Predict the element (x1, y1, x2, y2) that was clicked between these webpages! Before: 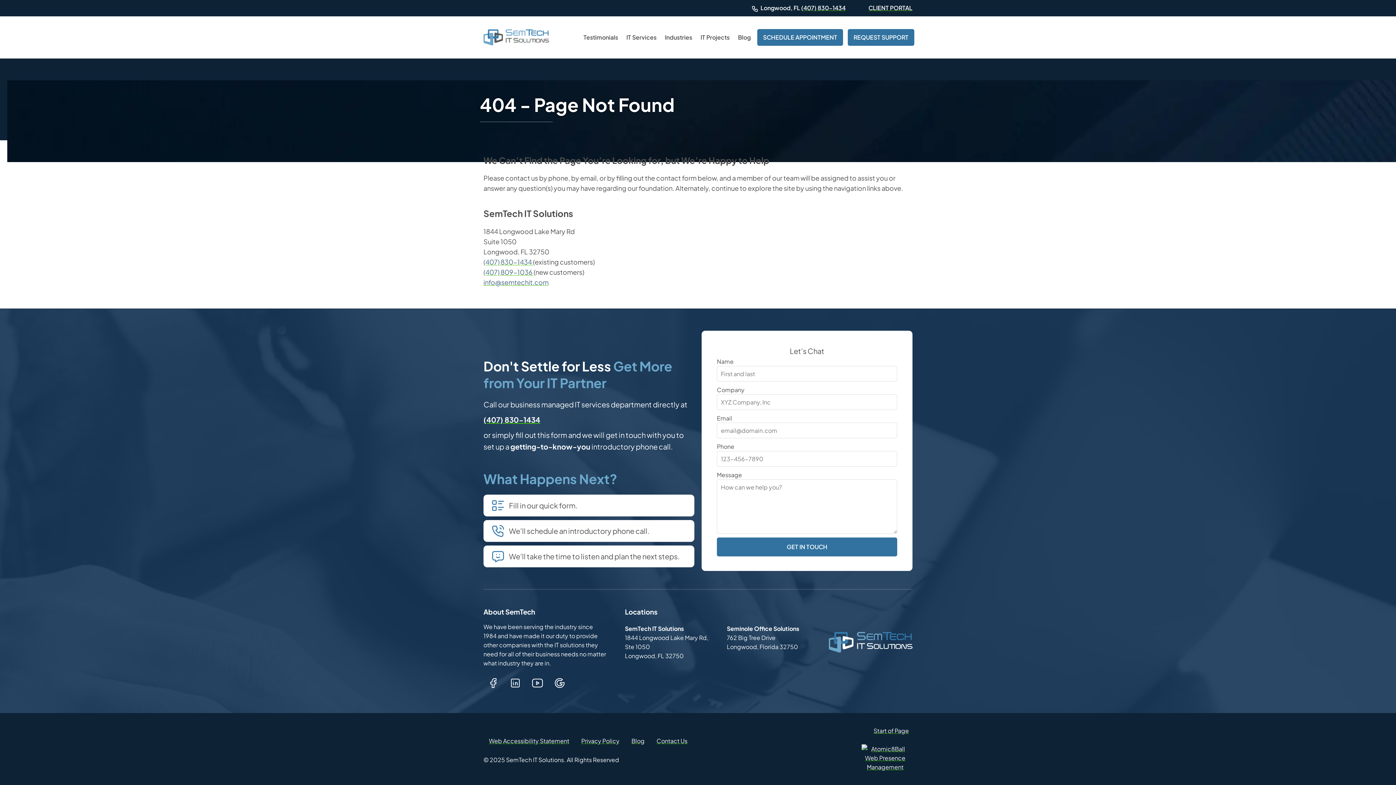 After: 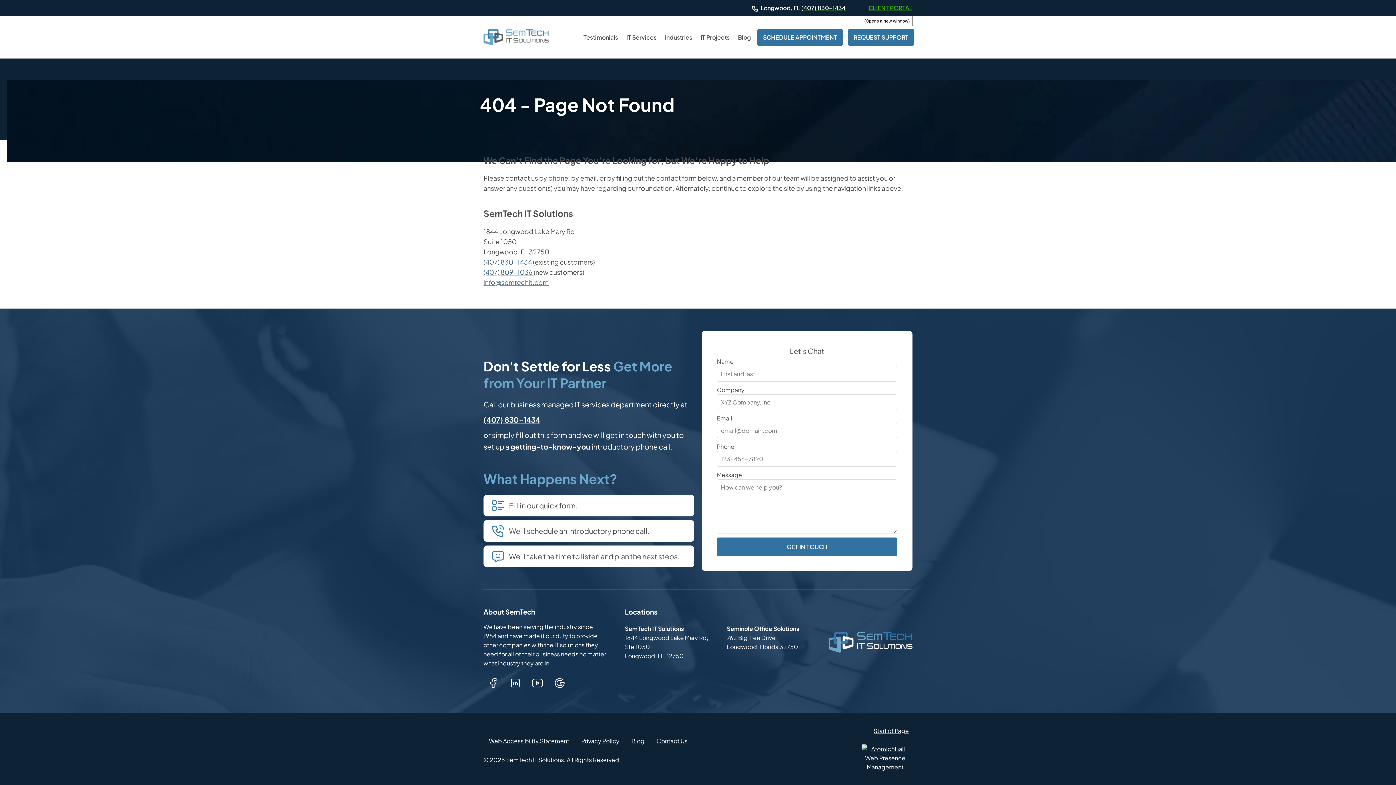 Action: label: CLIENT PORTAL bbox: (868, 4, 912, 11)